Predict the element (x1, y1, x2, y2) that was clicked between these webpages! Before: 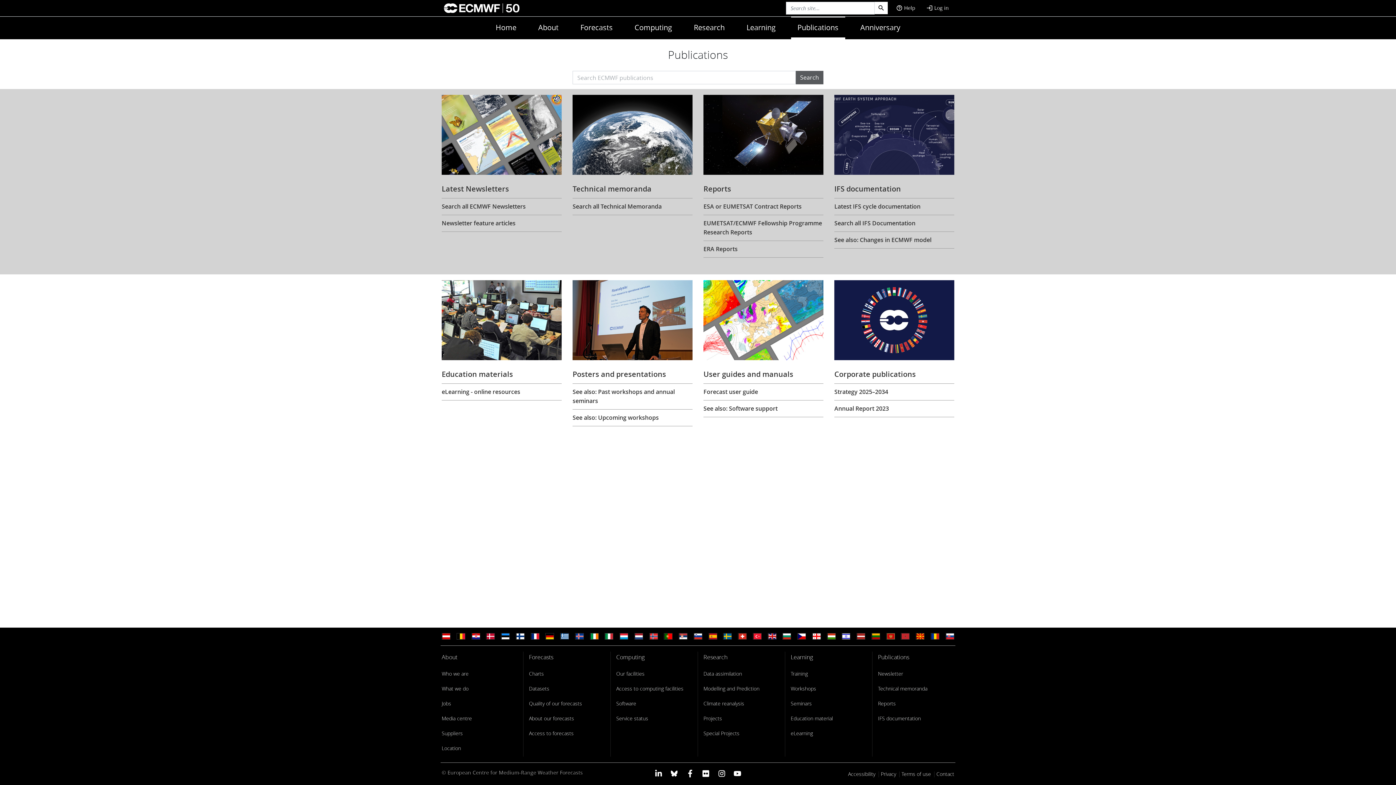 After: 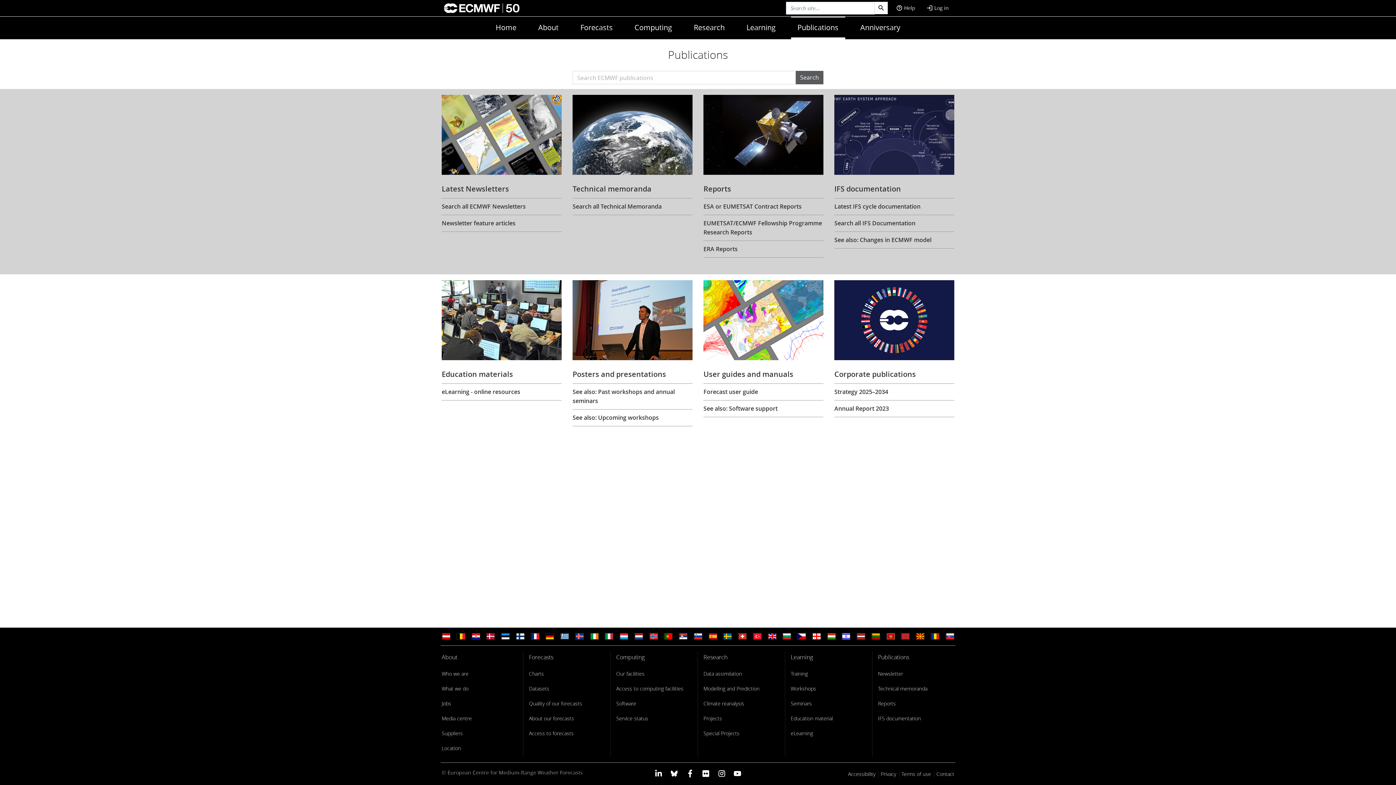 Action: bbox: (682, 769, 698, 778) label: ECMWF Facebook profile